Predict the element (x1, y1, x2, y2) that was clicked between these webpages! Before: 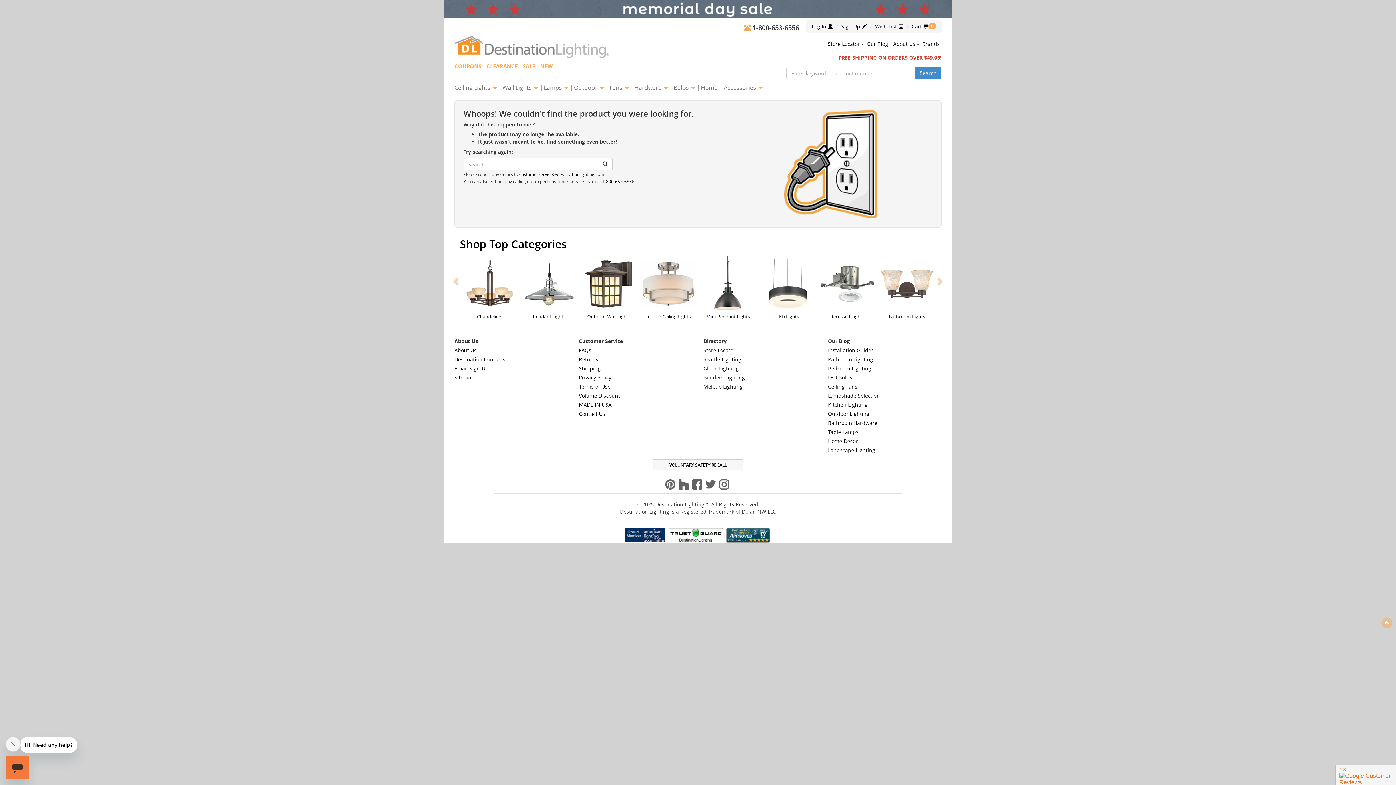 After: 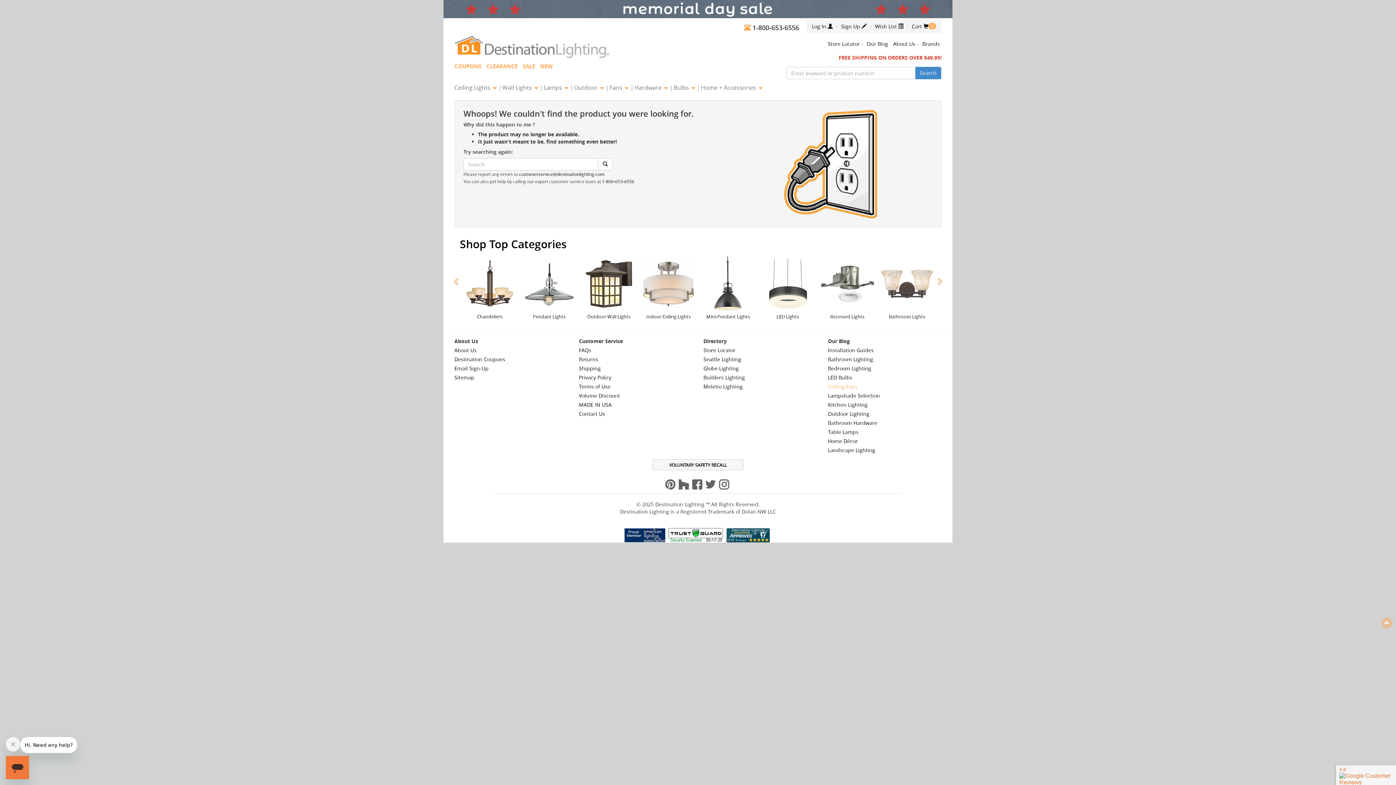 Action: bbox: (828, 383, 857, 390) label: Ceiling Fans